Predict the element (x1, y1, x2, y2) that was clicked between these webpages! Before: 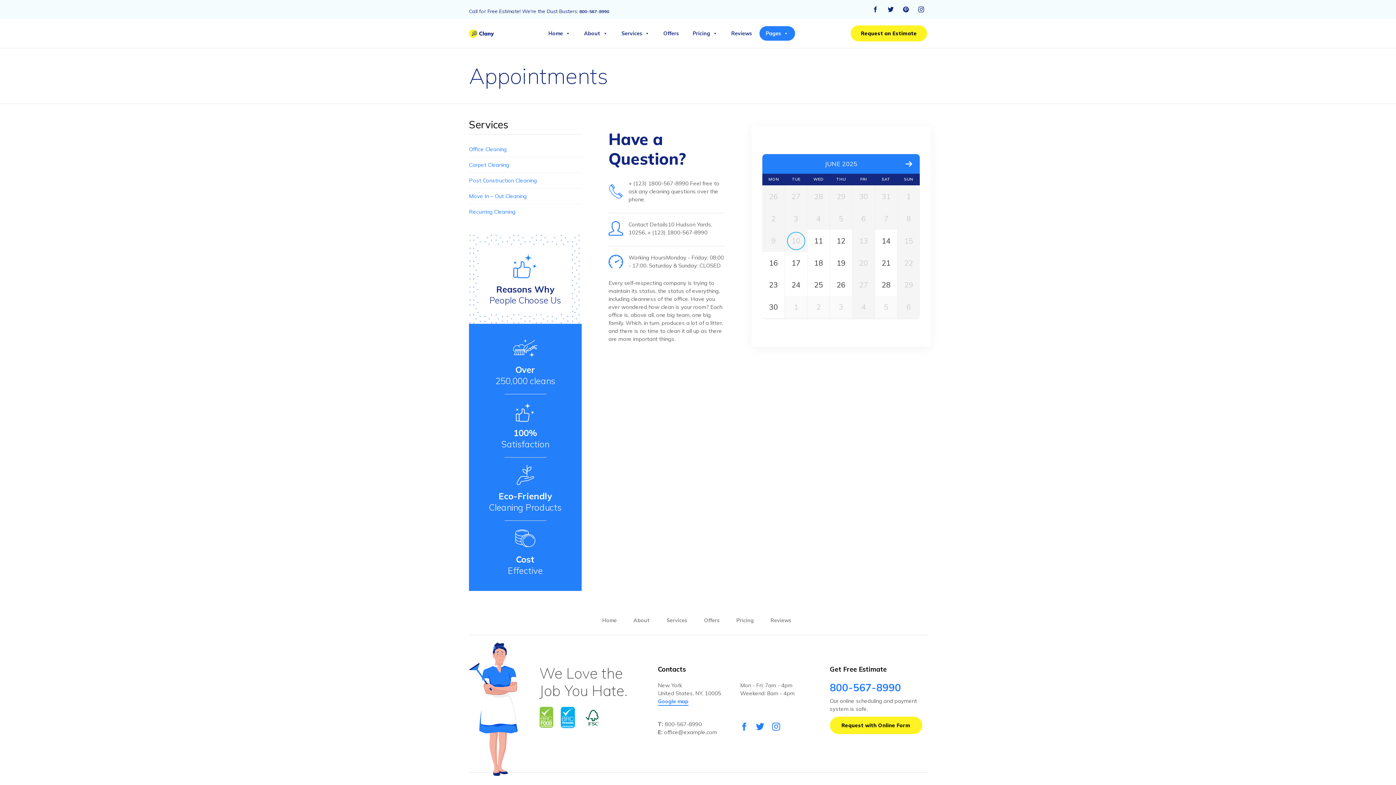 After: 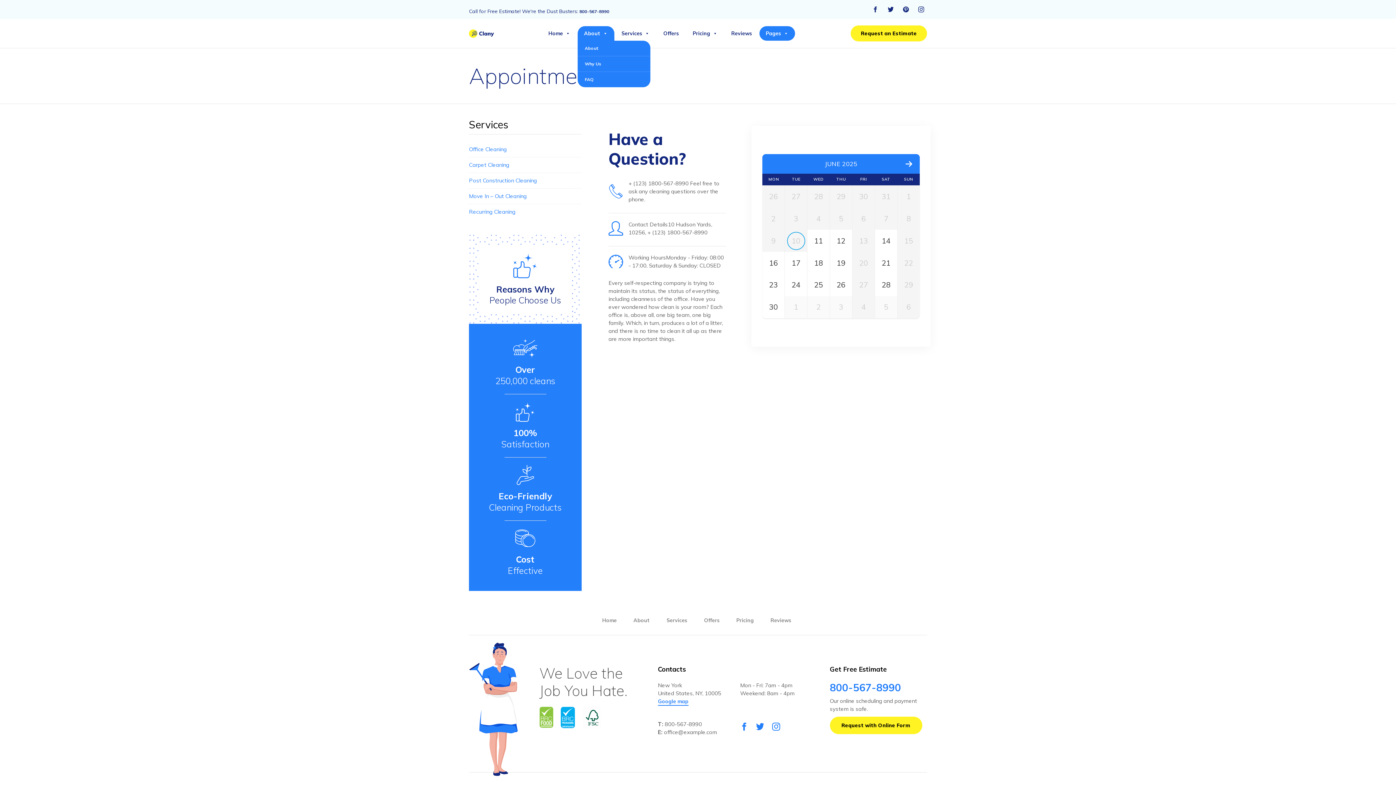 Action: label: About bbox: (577, 26, 614, 40)